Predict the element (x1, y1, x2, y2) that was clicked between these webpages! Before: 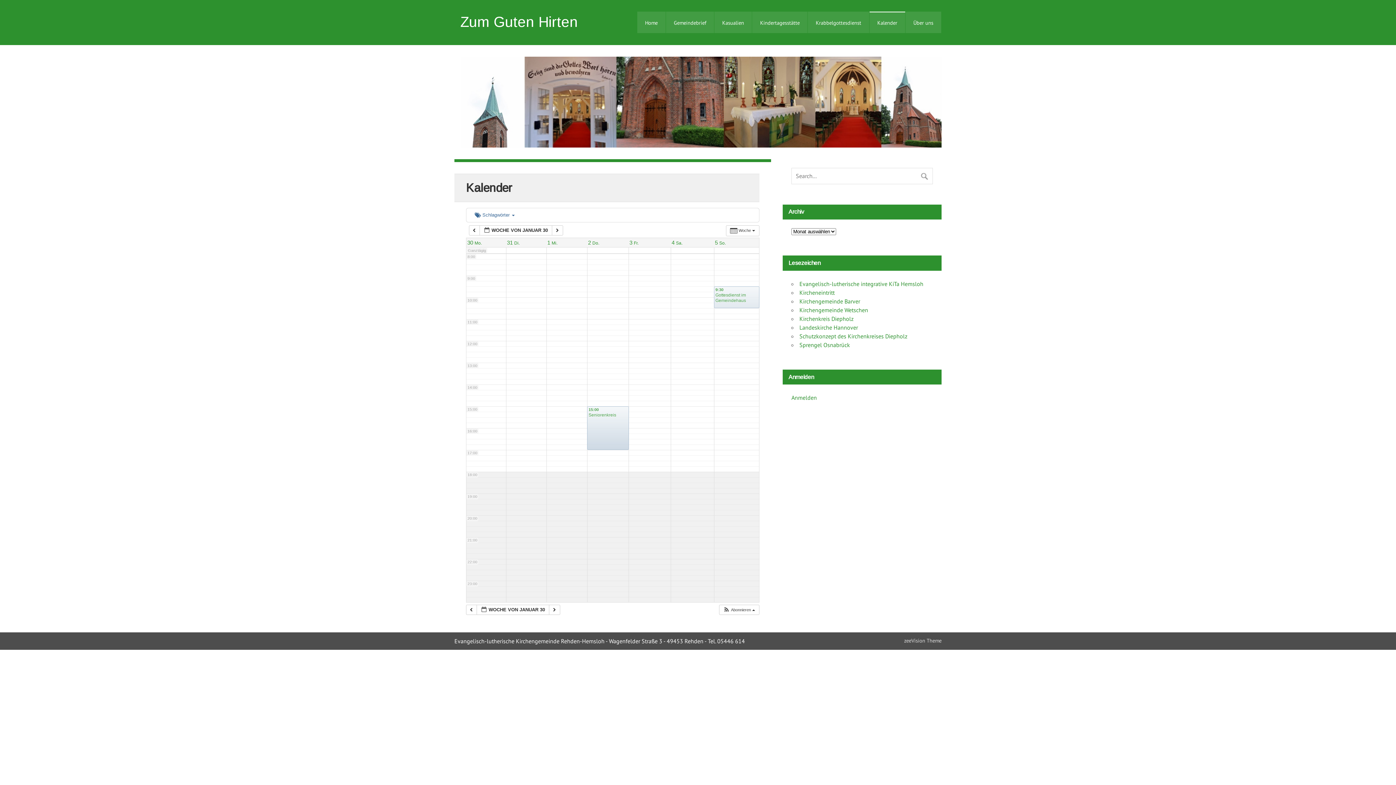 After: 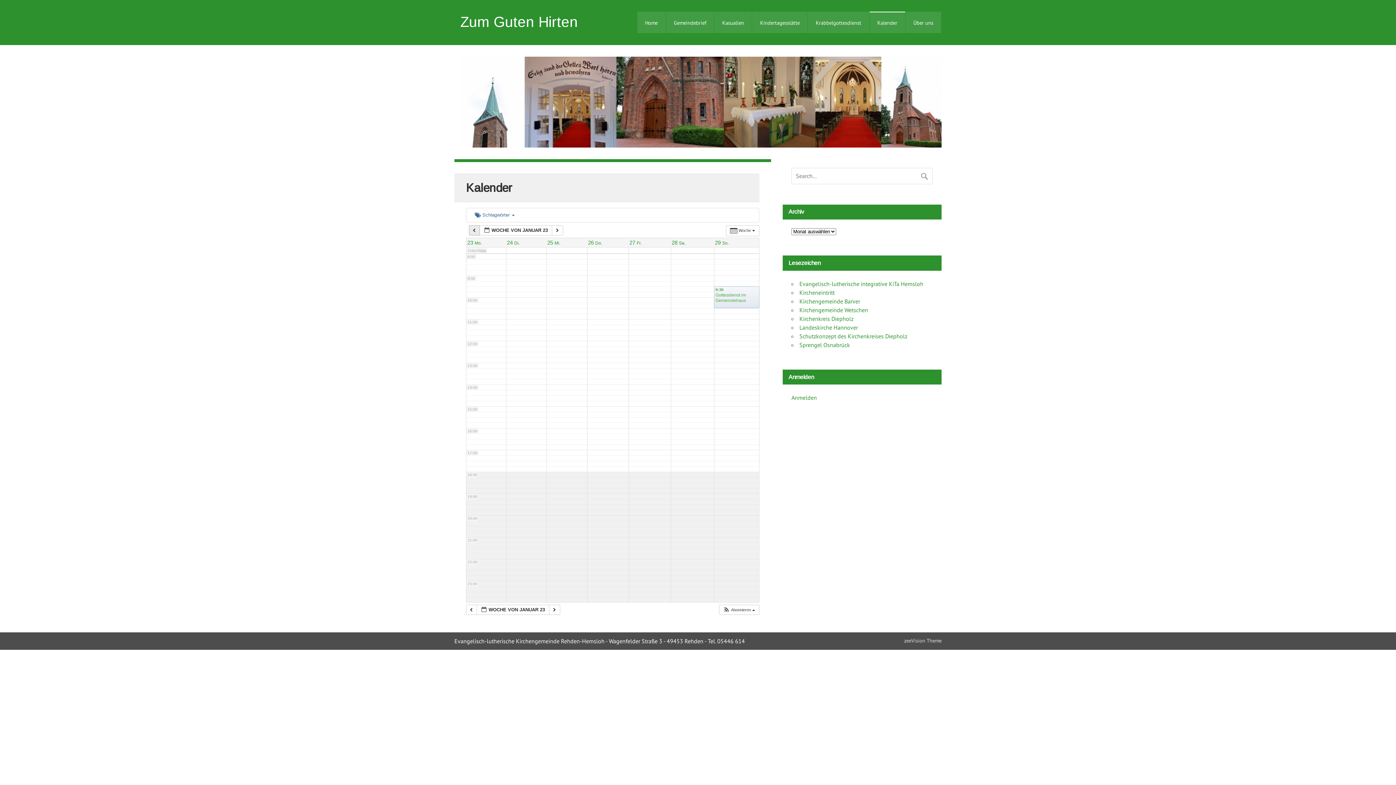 Action: label:   bbox: (469, 225, 480, 235)